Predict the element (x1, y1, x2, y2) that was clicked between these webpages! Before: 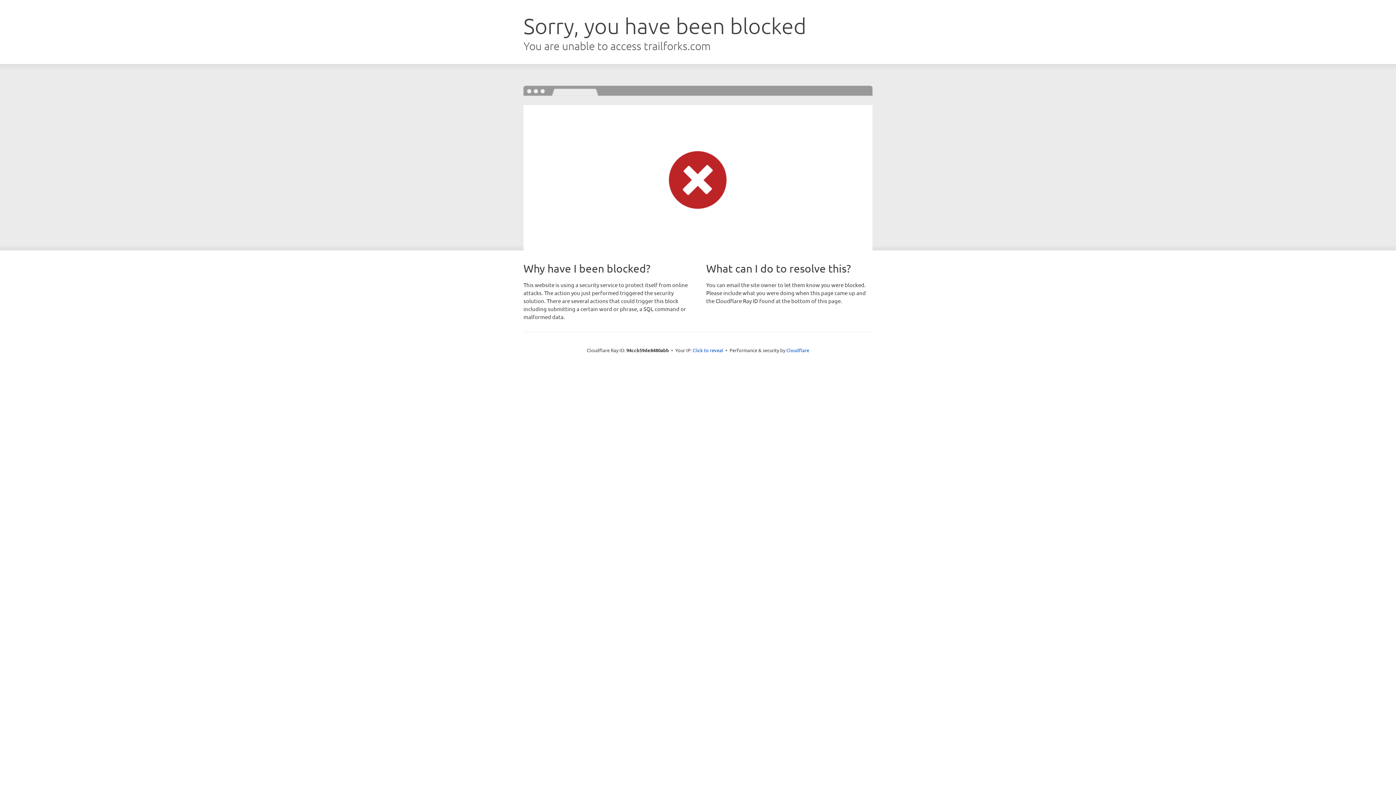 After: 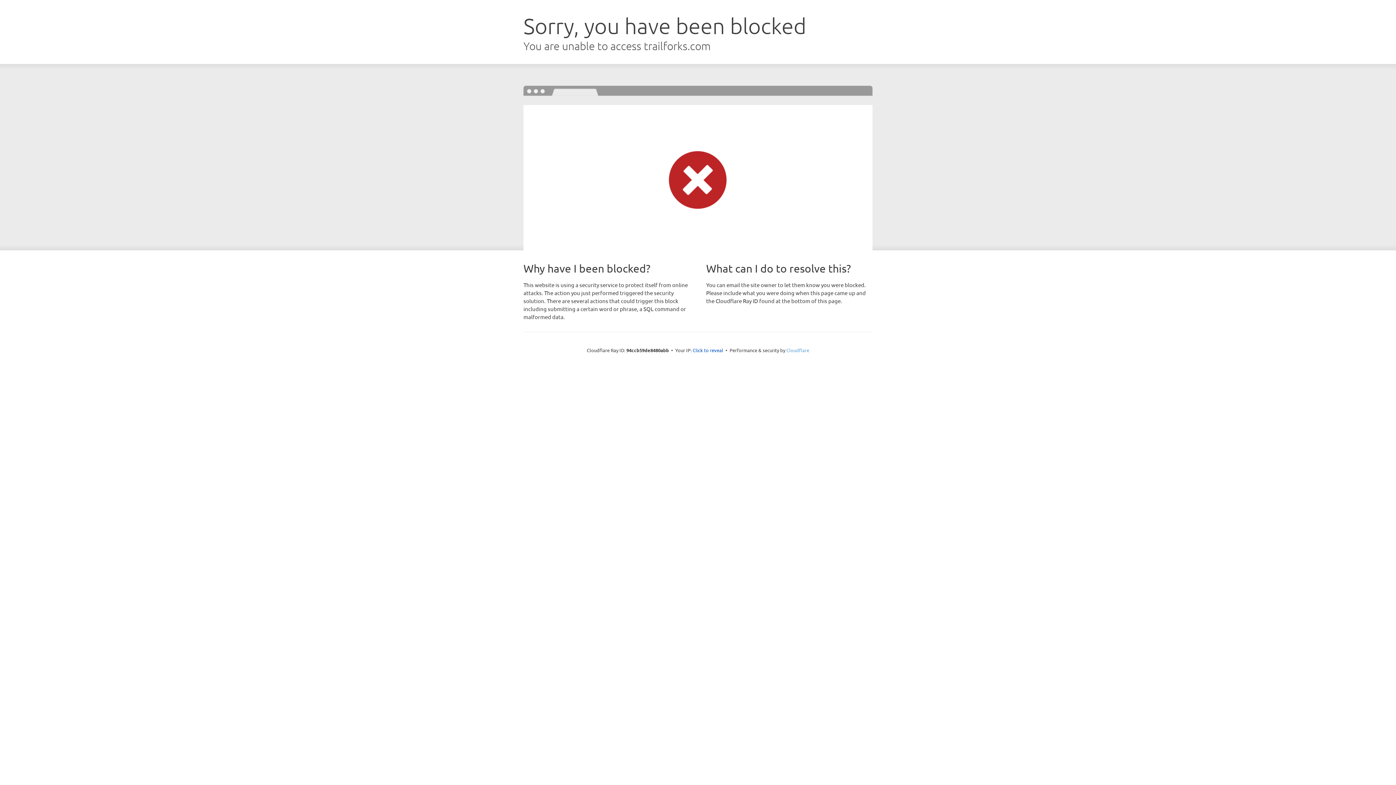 Action: label: Cloudflare bbox: (786, 347, 809, 353)